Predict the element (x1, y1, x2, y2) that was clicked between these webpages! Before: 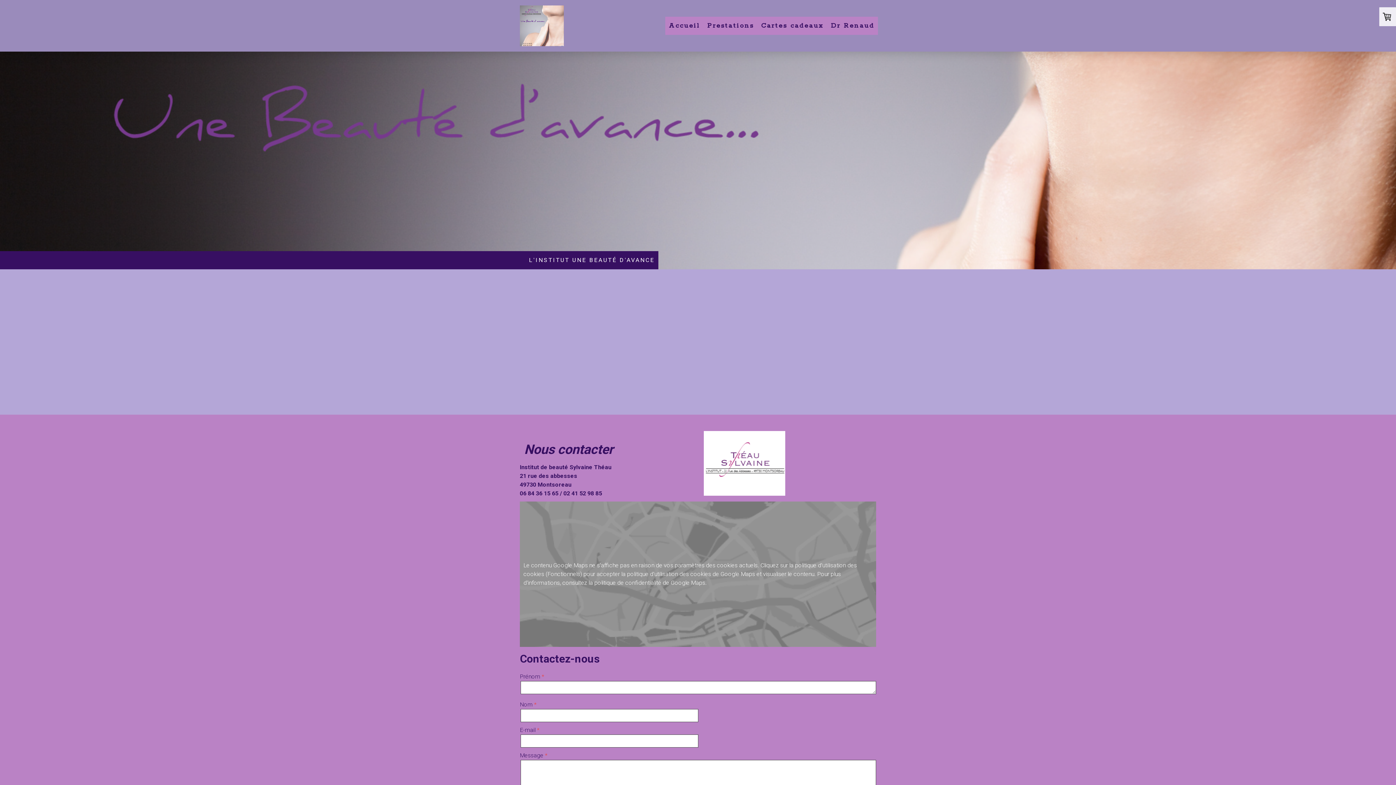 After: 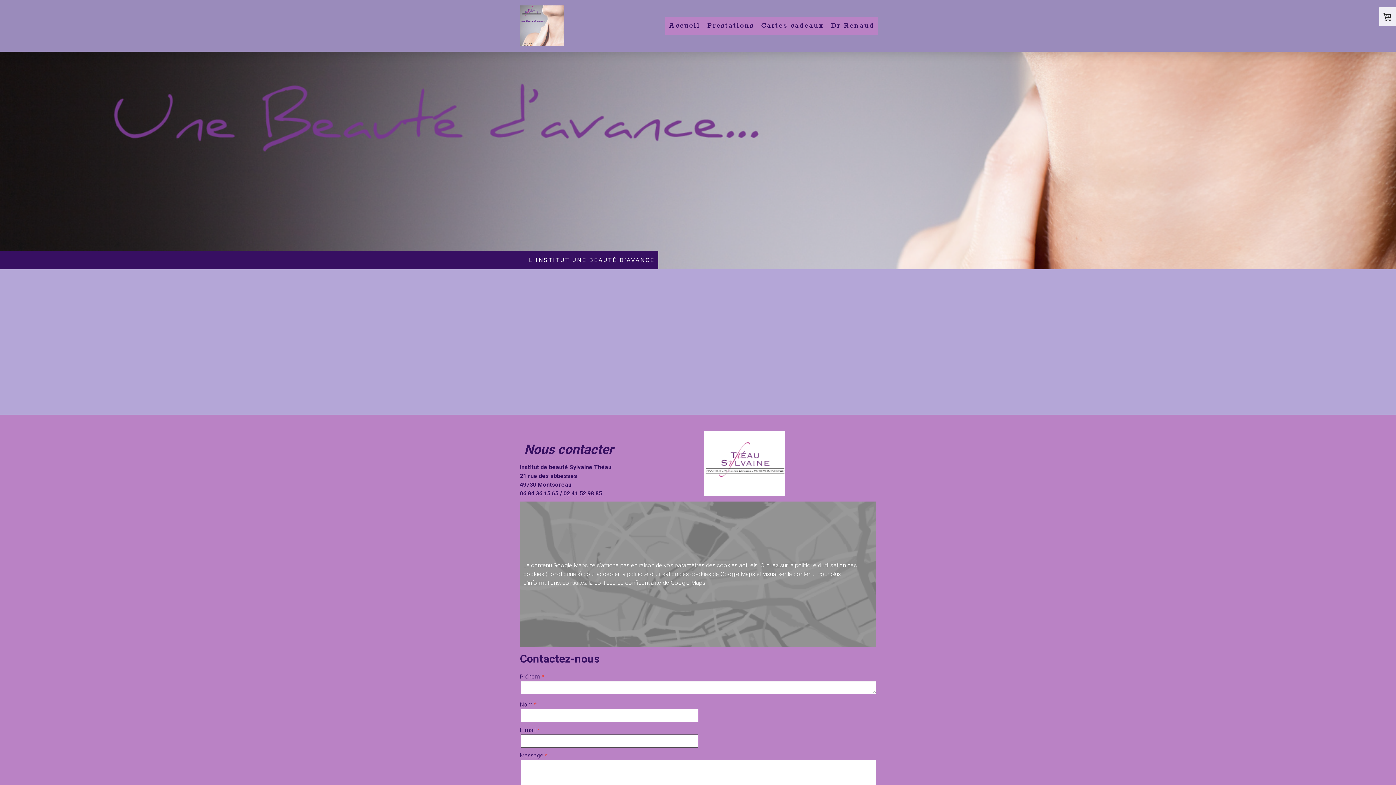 Action: bbox: (594, 579, 661, 586) label: politique de confidentialité